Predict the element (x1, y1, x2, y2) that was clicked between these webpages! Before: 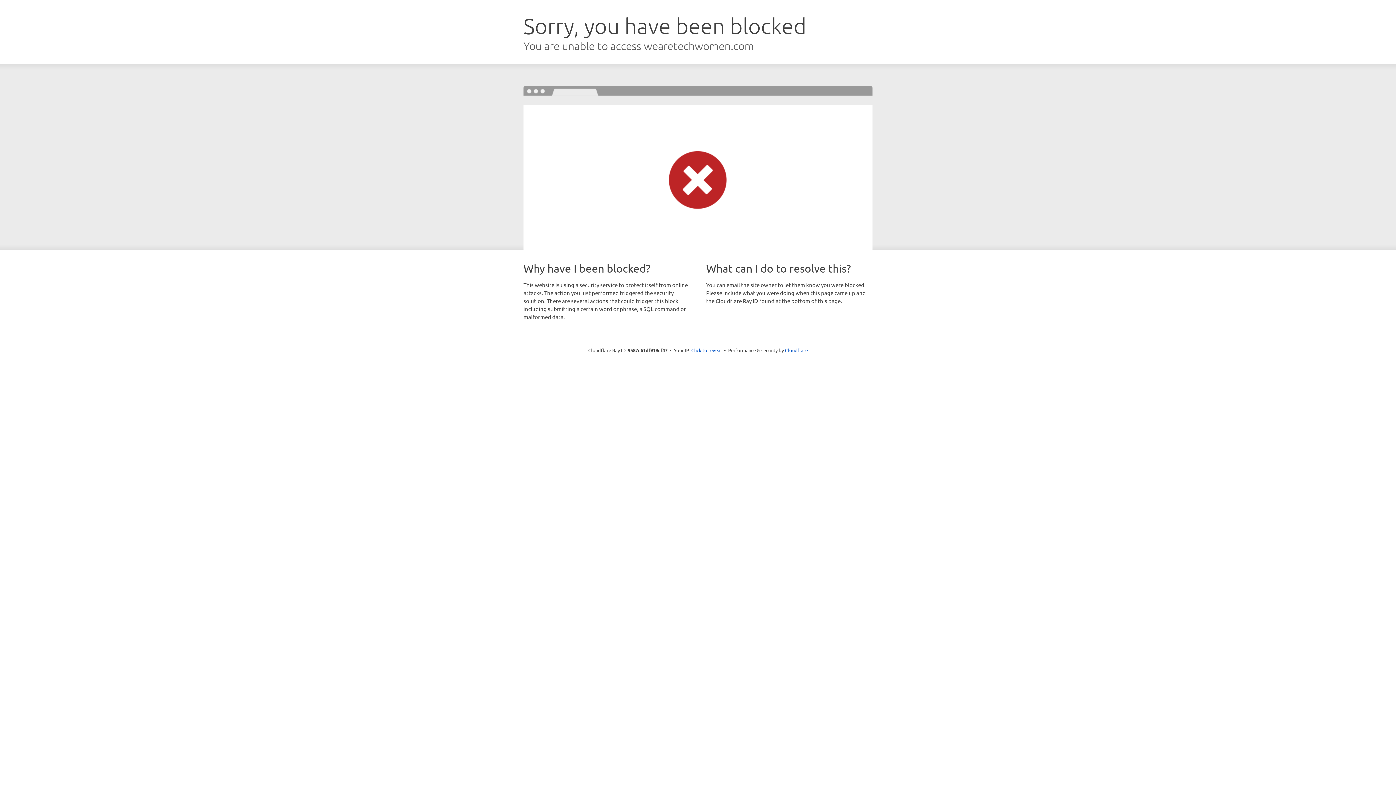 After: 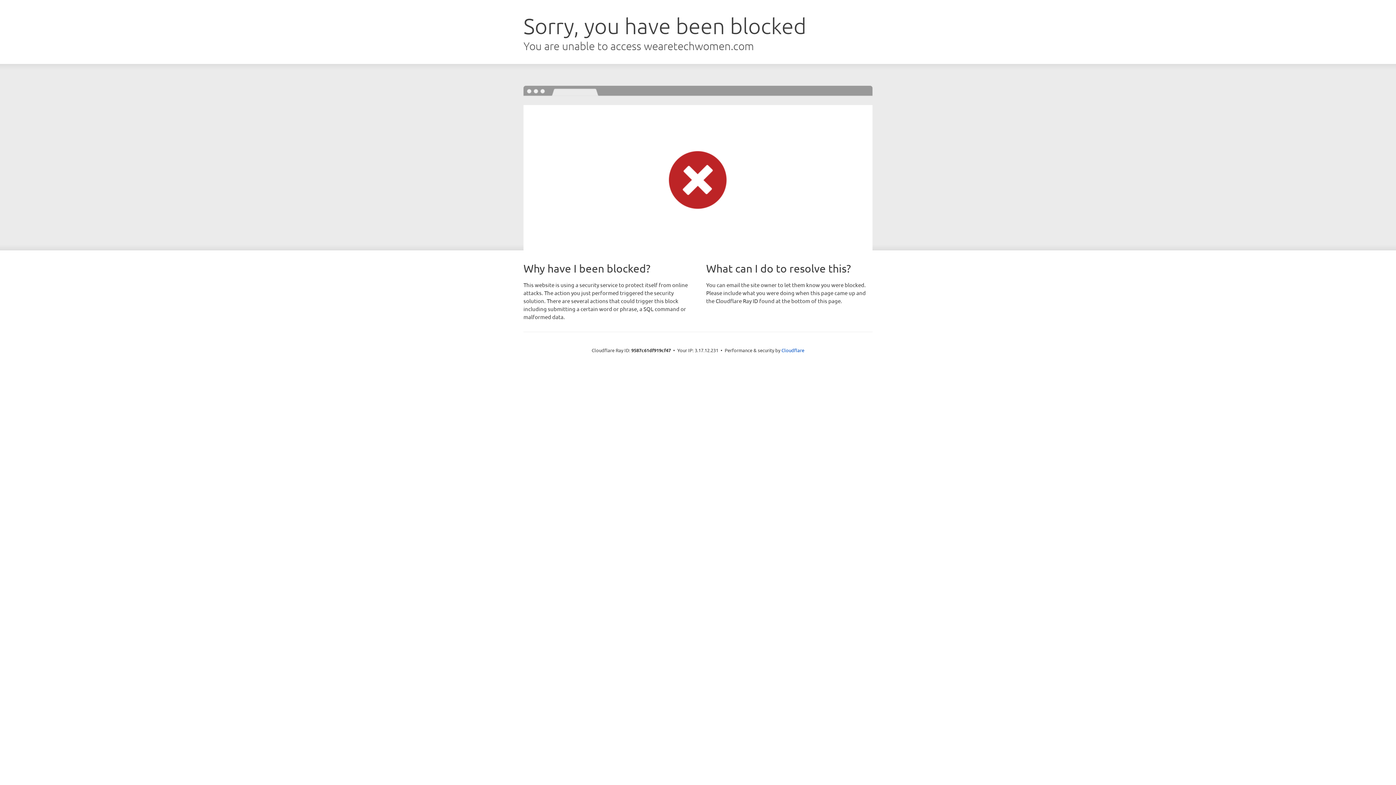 Action: label: Click to reveal bbox: (691, 346, 722, 353)